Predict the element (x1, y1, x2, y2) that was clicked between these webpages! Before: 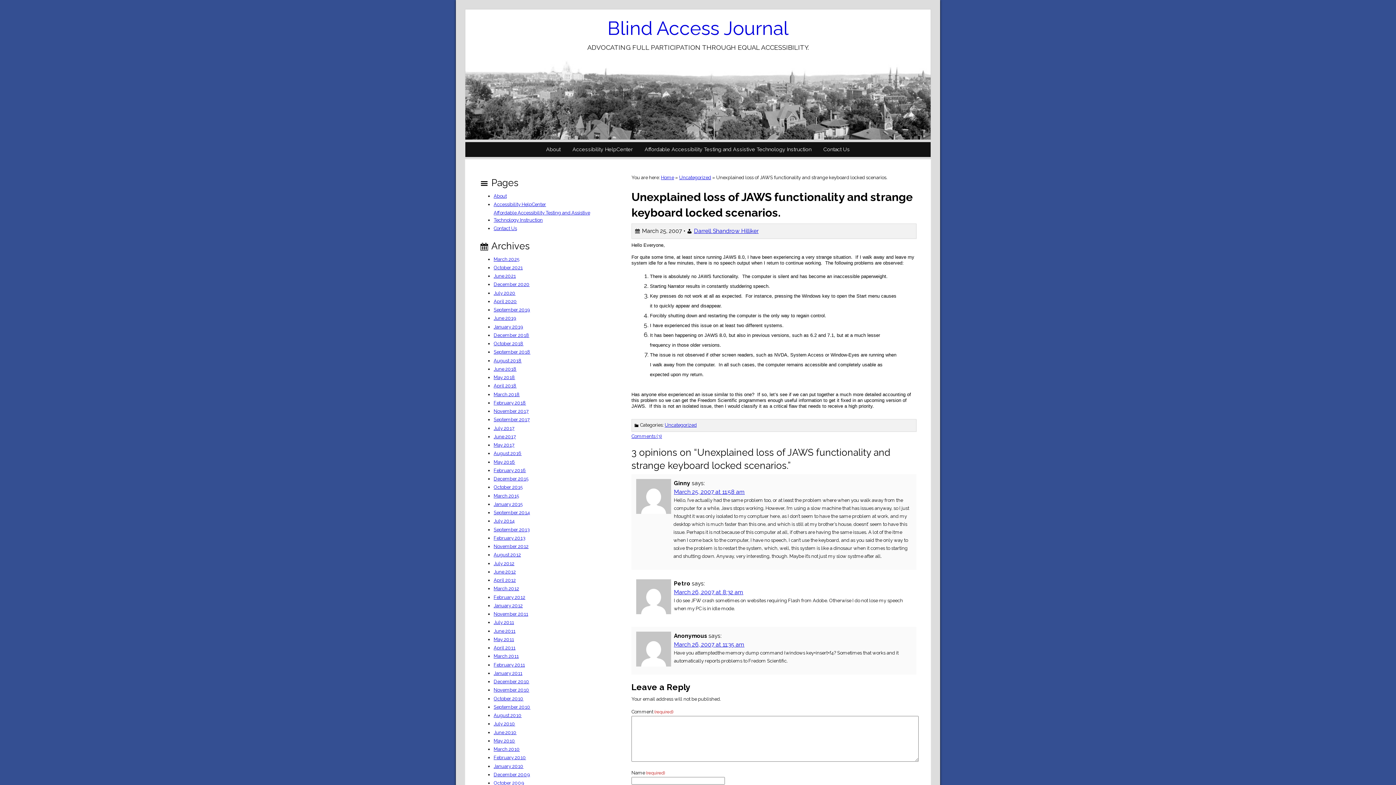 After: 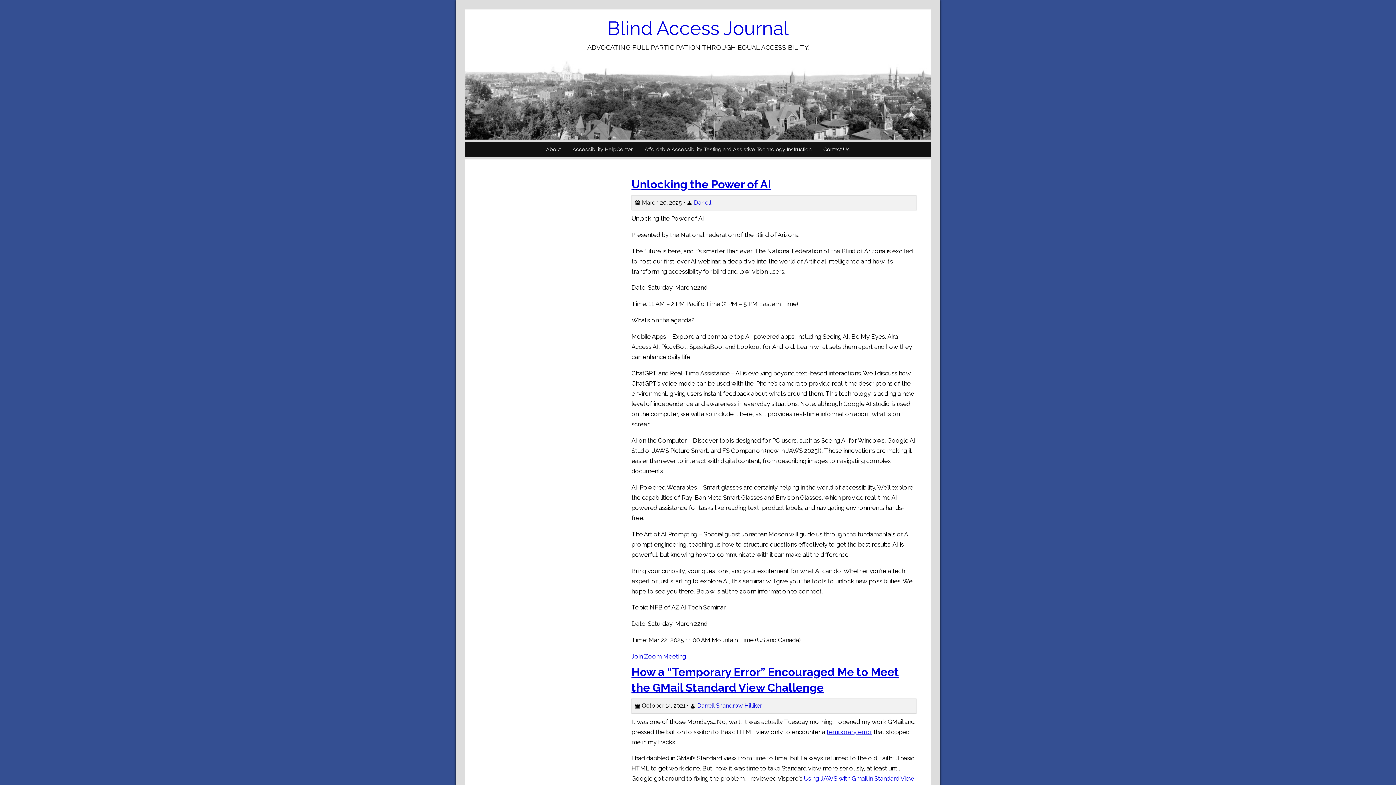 Action: bbox: (661, 173, 674, 181) label: Home